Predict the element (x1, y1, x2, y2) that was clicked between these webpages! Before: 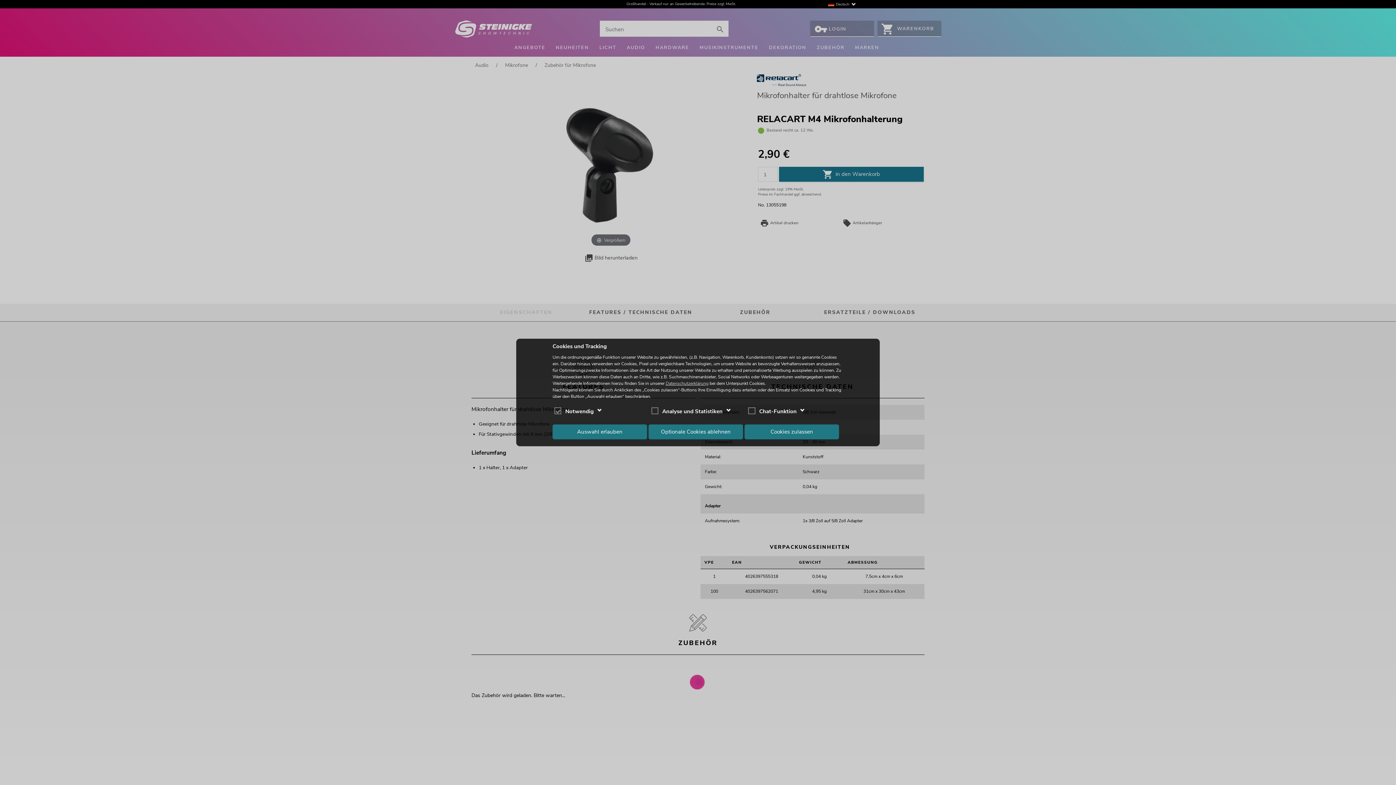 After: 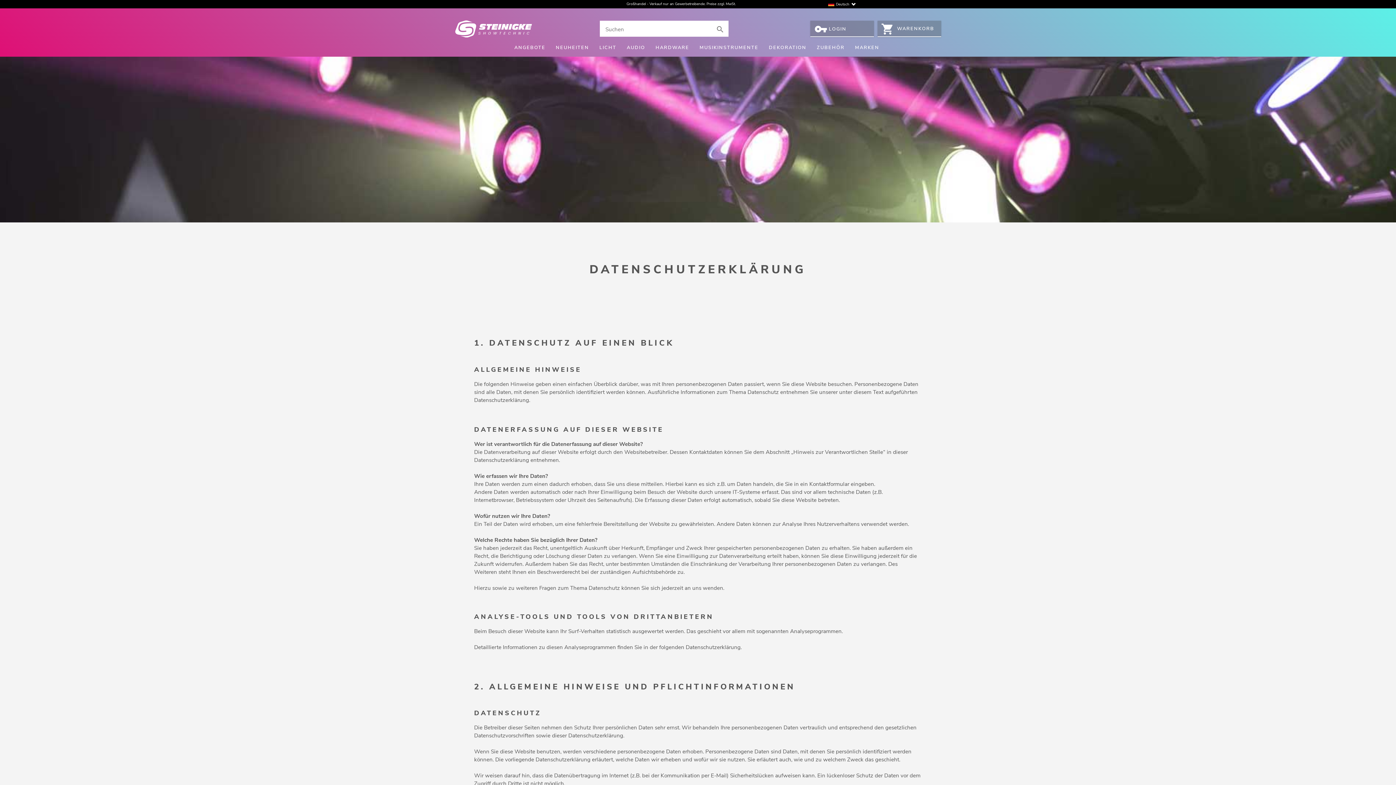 Action: bbox: (665, 380, 708, 386) label: Datenschutzerklärung